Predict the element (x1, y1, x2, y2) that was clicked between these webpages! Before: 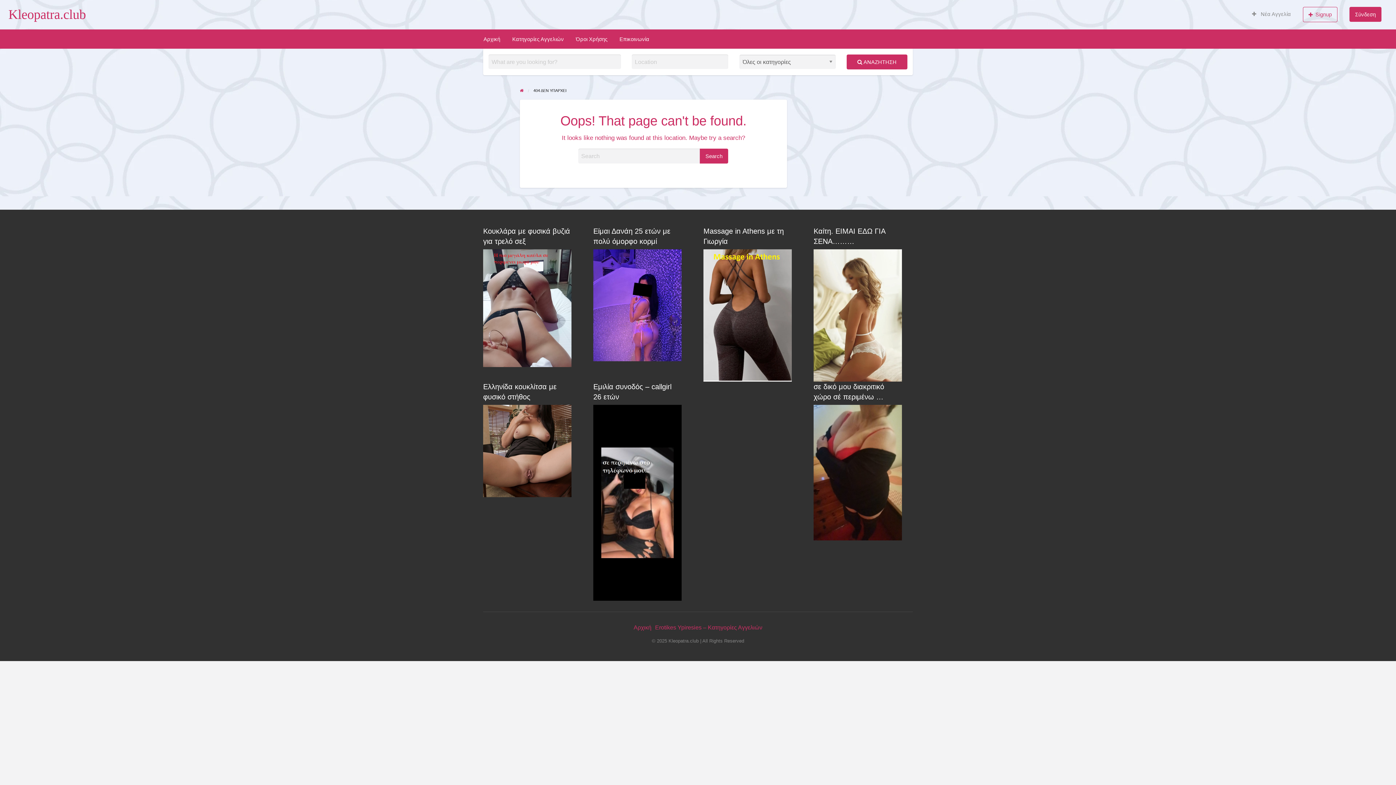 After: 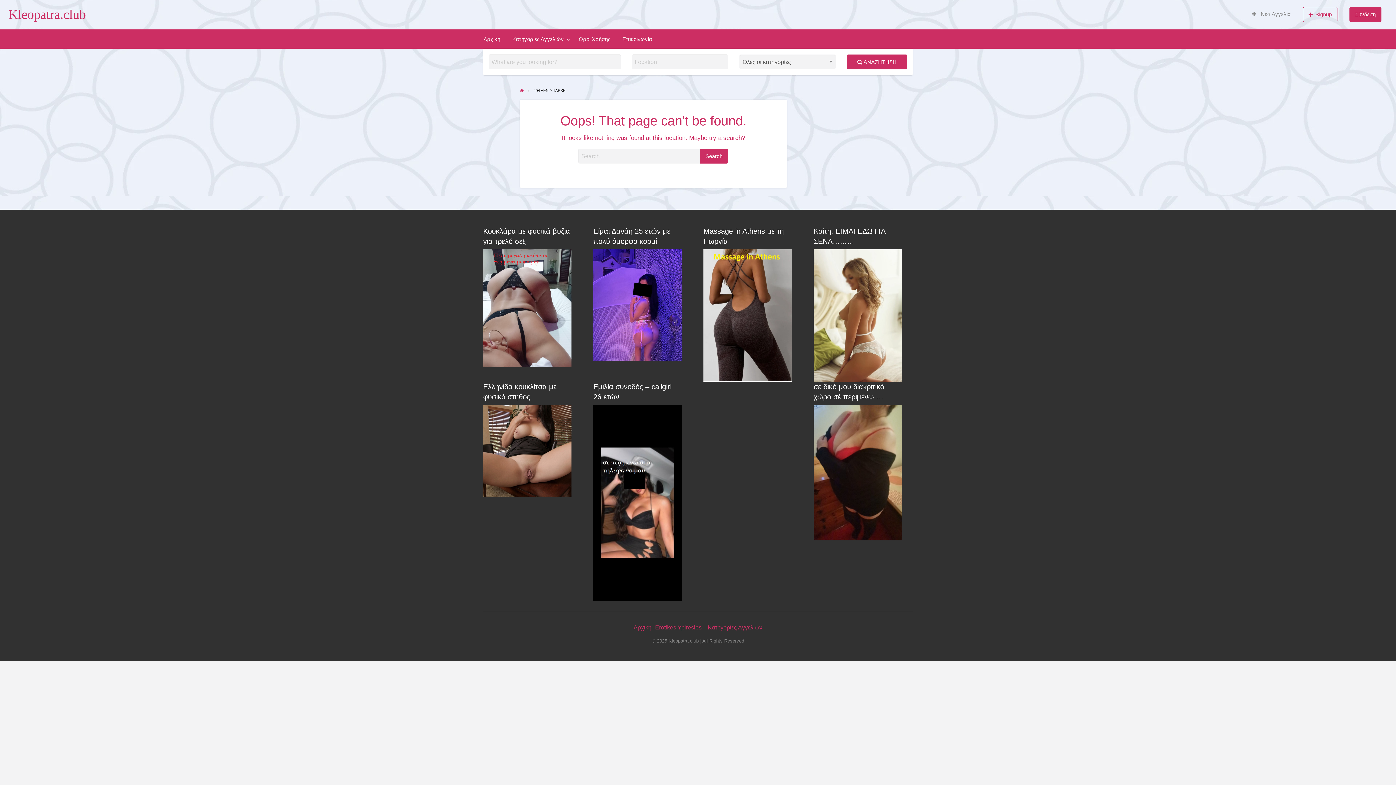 Action: bbox: (483, 447, 571, 454)